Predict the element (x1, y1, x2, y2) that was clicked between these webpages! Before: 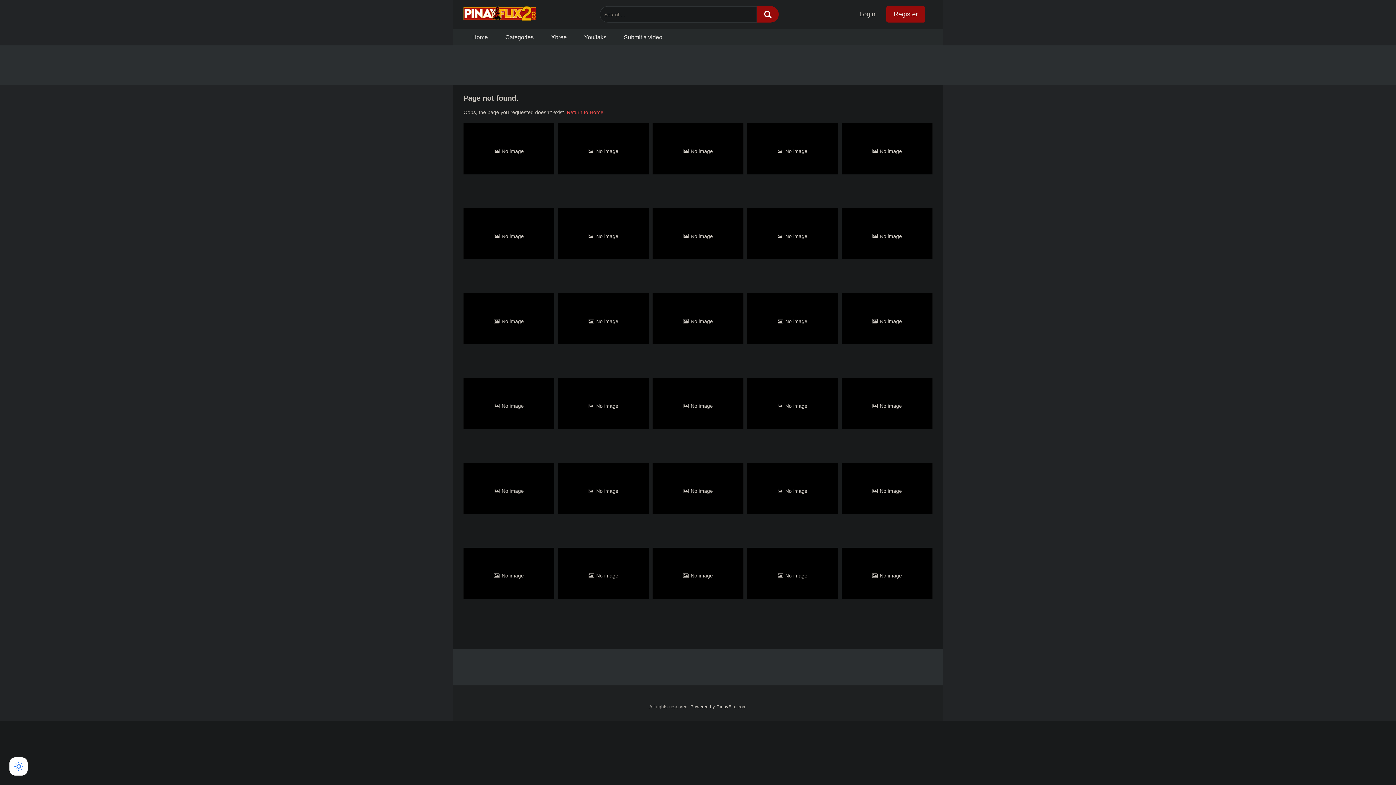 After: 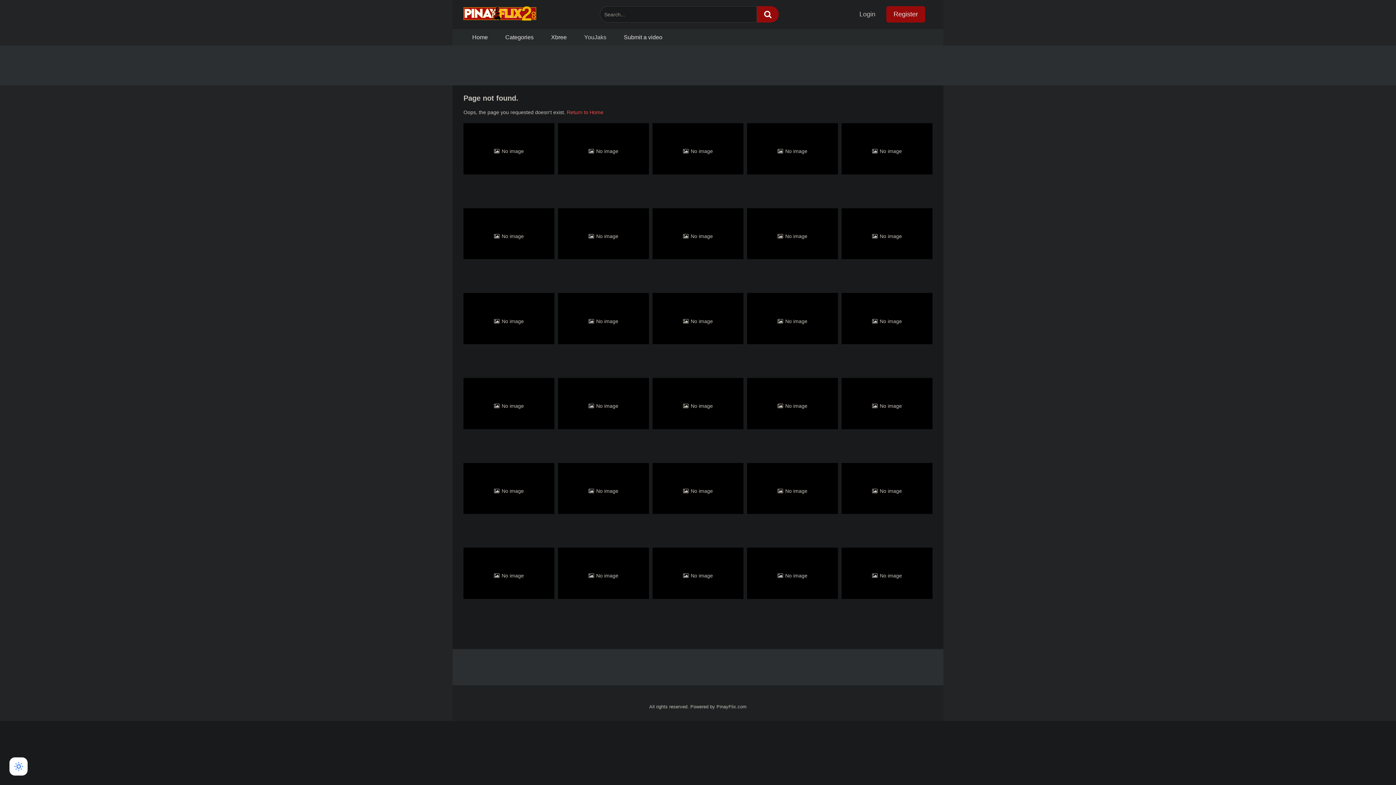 Action: bbox: (575, 29, 615, 45) label: YouJaks